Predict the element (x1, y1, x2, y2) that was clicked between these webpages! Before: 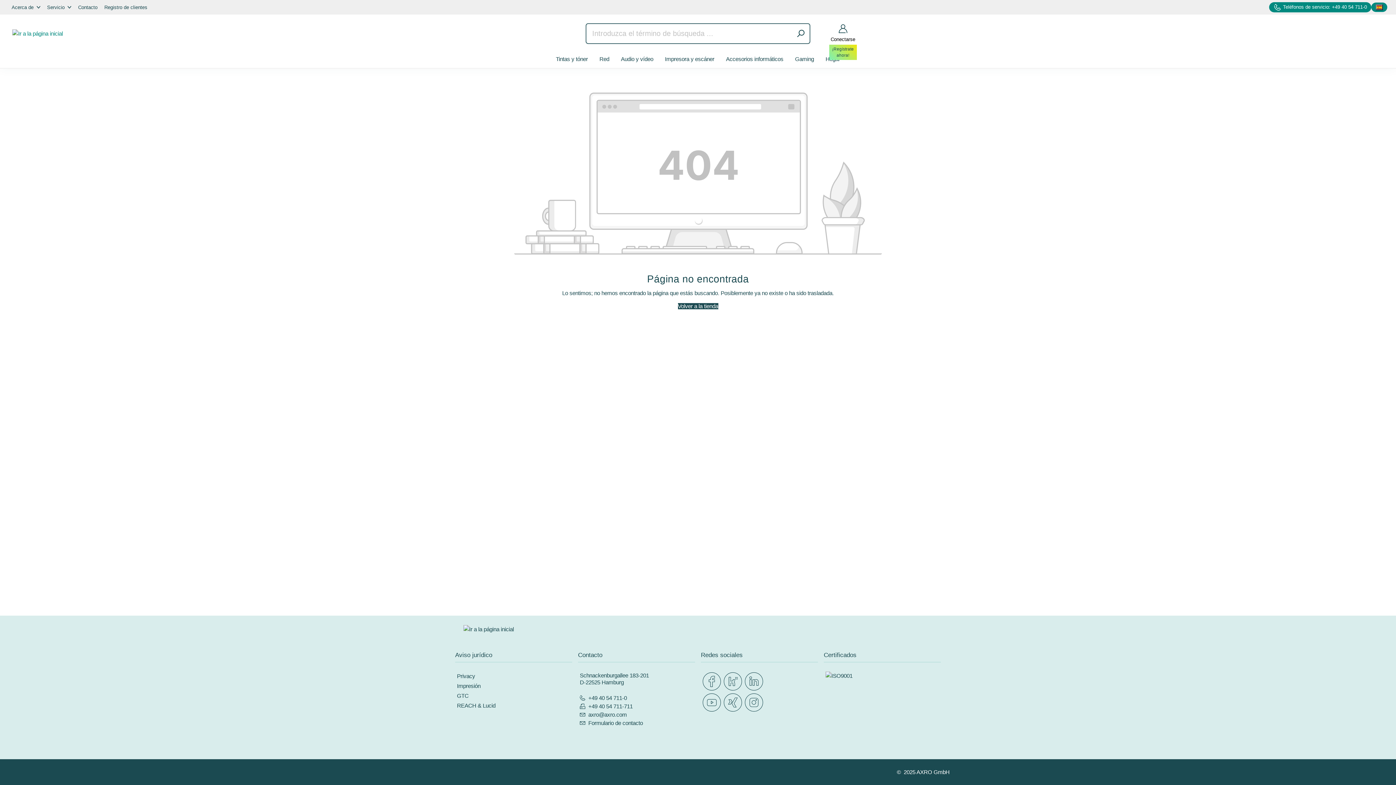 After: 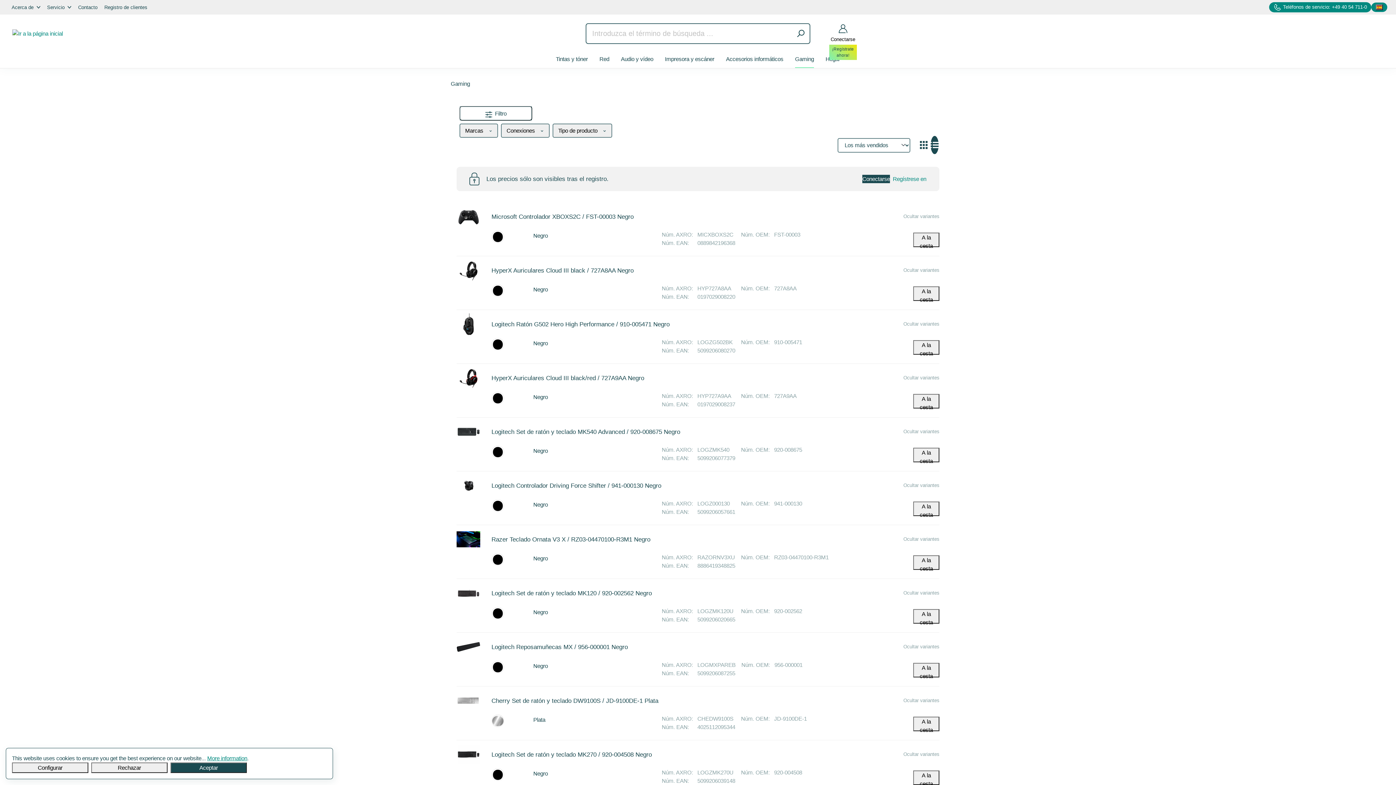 Action: label: Gaming bbox: (789, 50, 820, 68)